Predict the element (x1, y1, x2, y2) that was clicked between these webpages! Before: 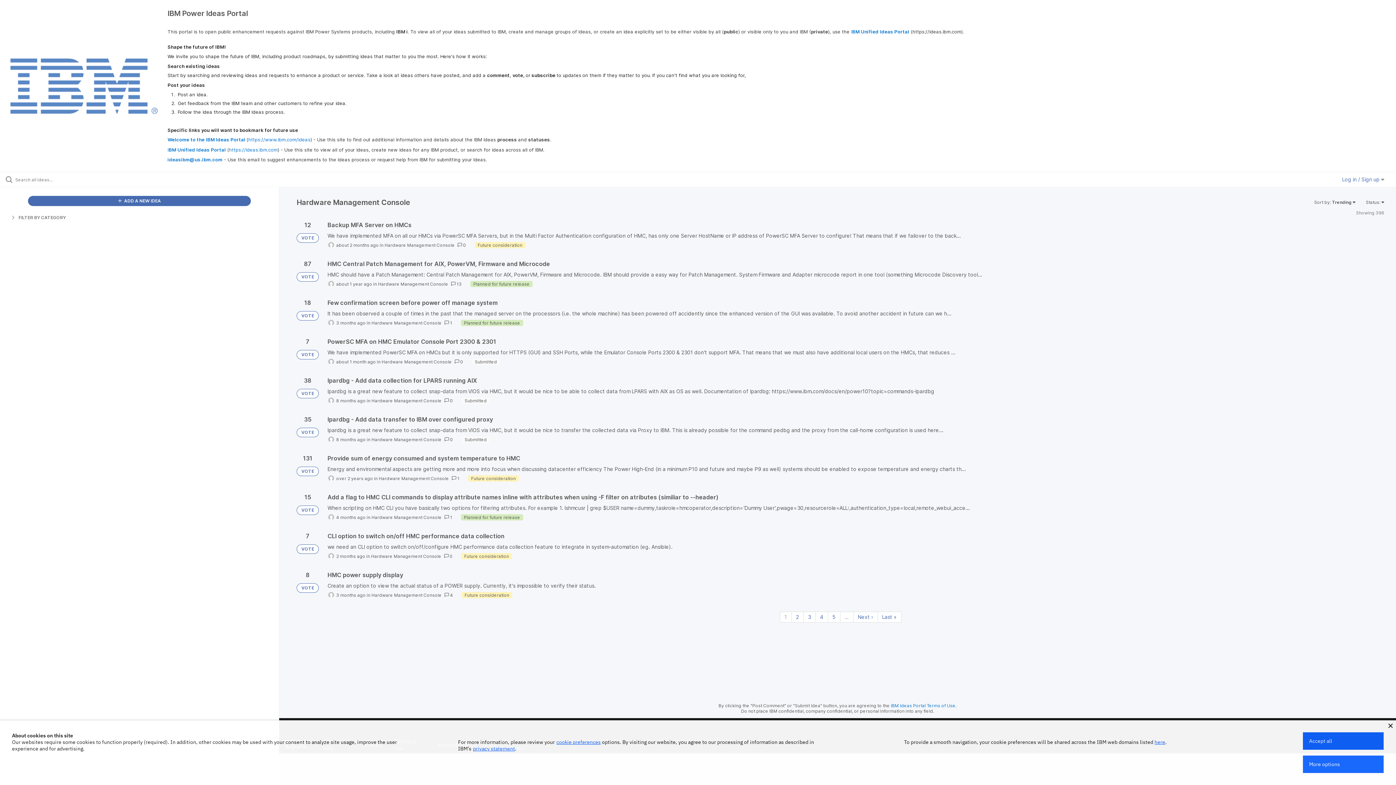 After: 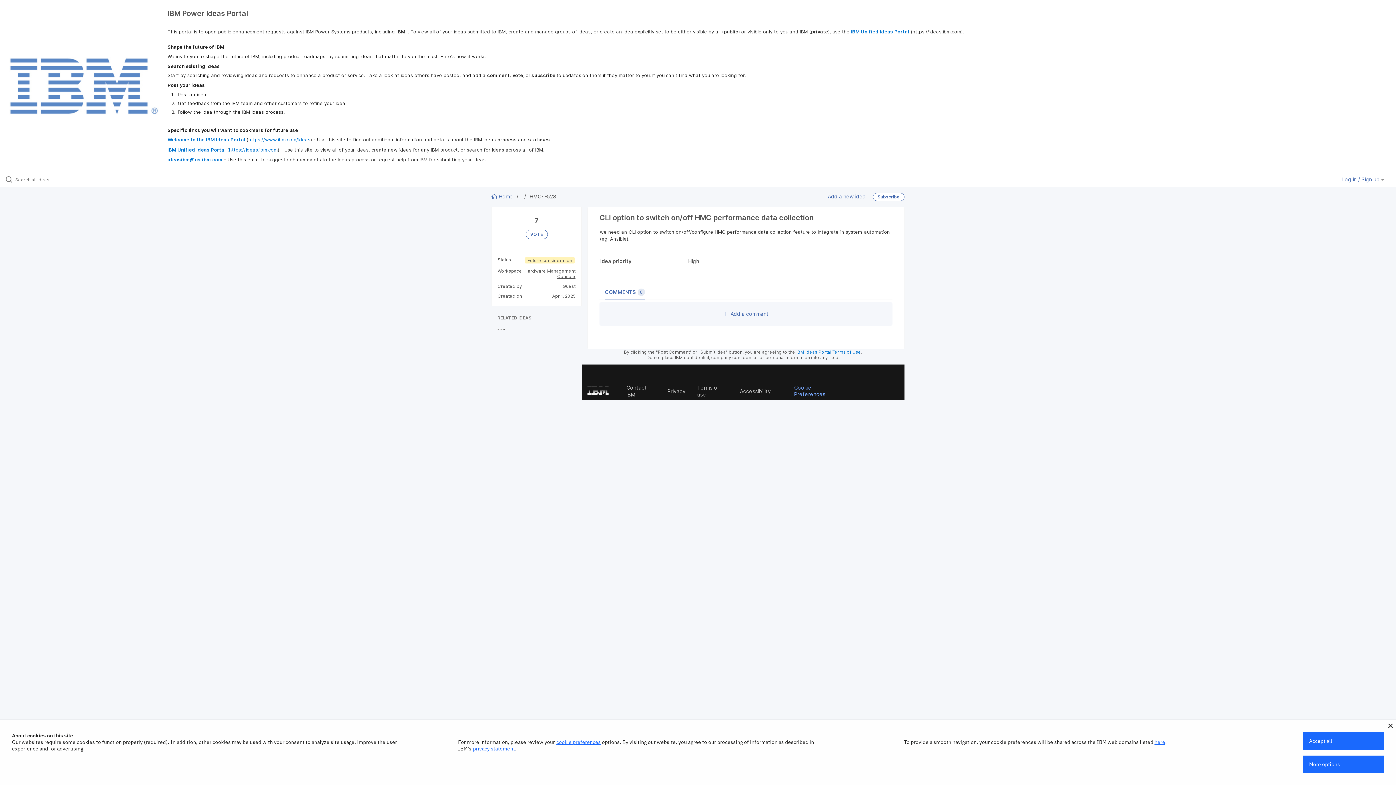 Action: bbox: (327, 532, 1384, 560)